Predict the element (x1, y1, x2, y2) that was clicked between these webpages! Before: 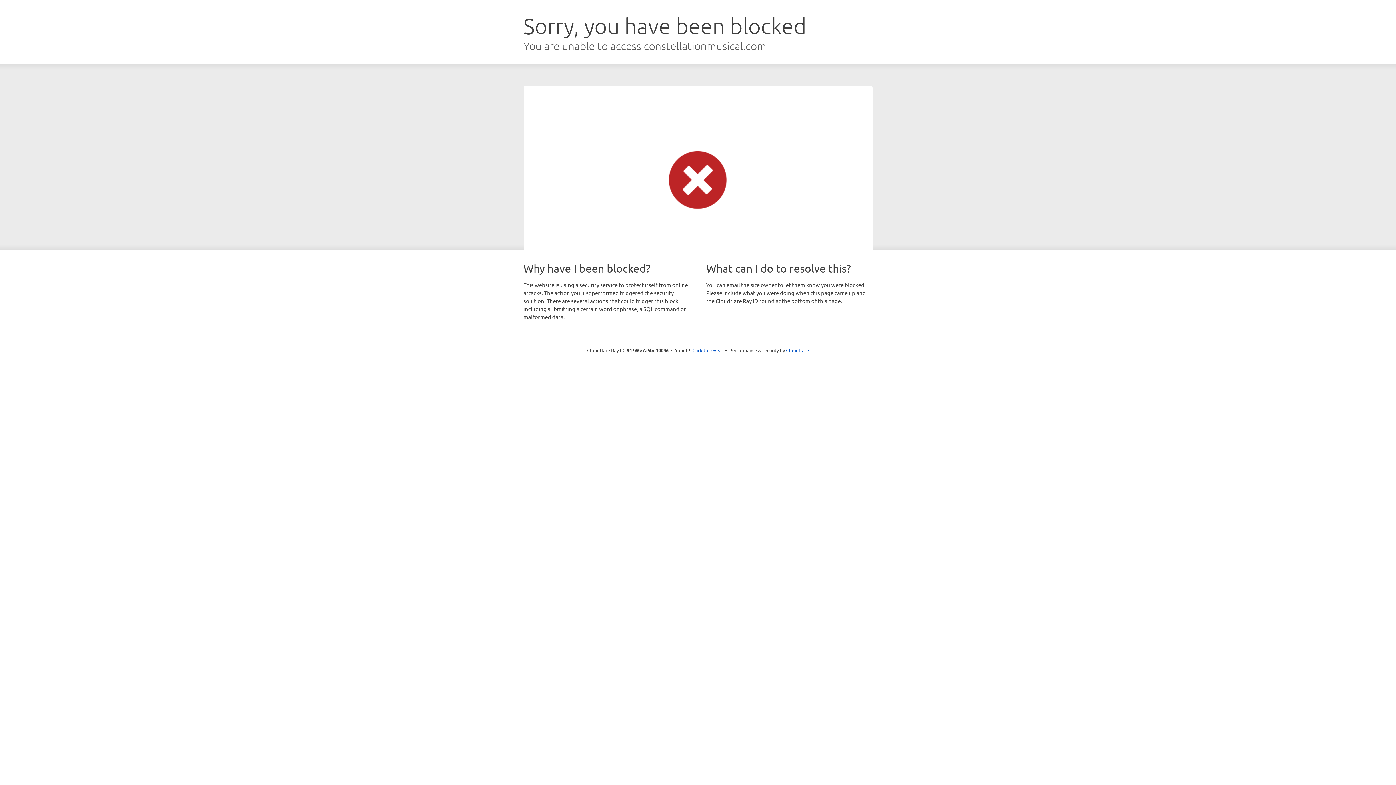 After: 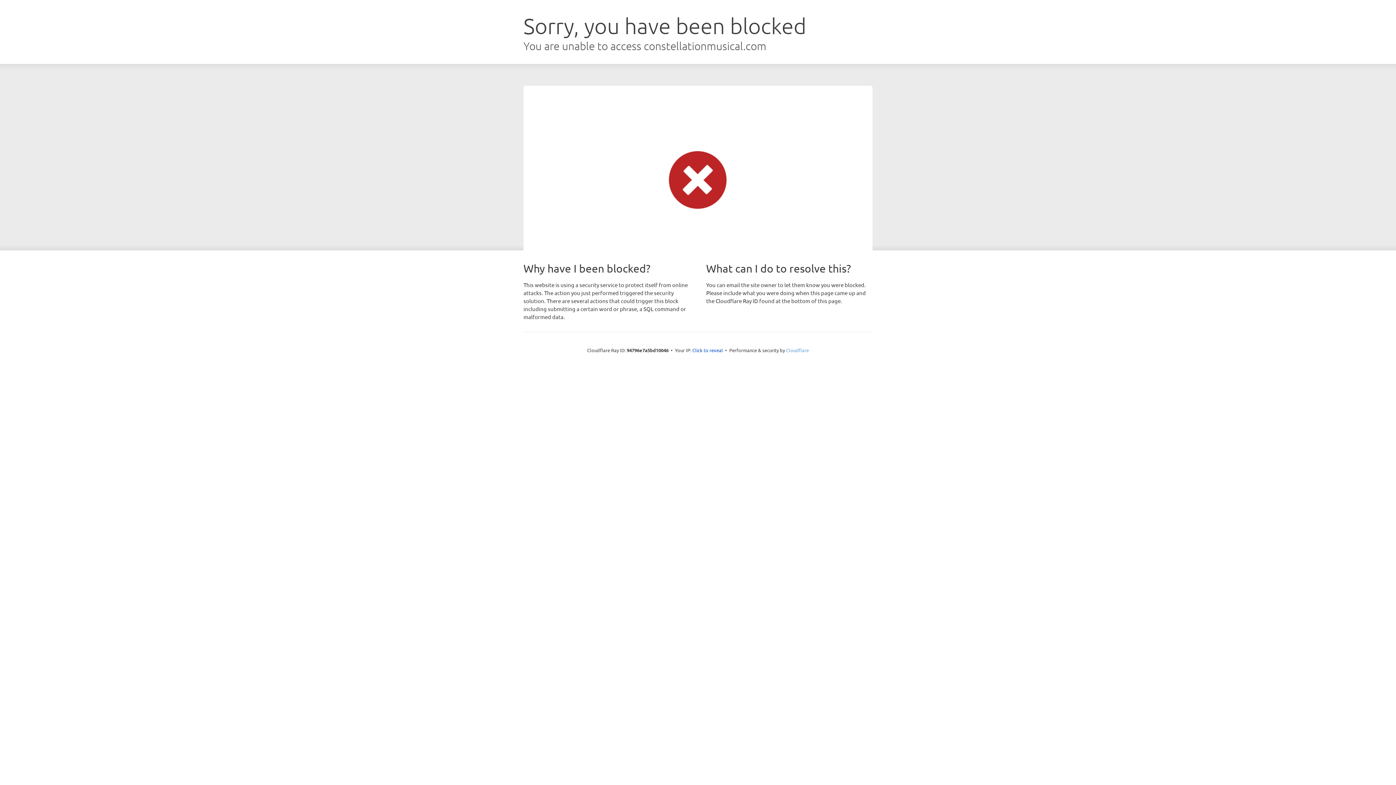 Action: bbox: (786, 347, 809, 353) label: Cloudflare